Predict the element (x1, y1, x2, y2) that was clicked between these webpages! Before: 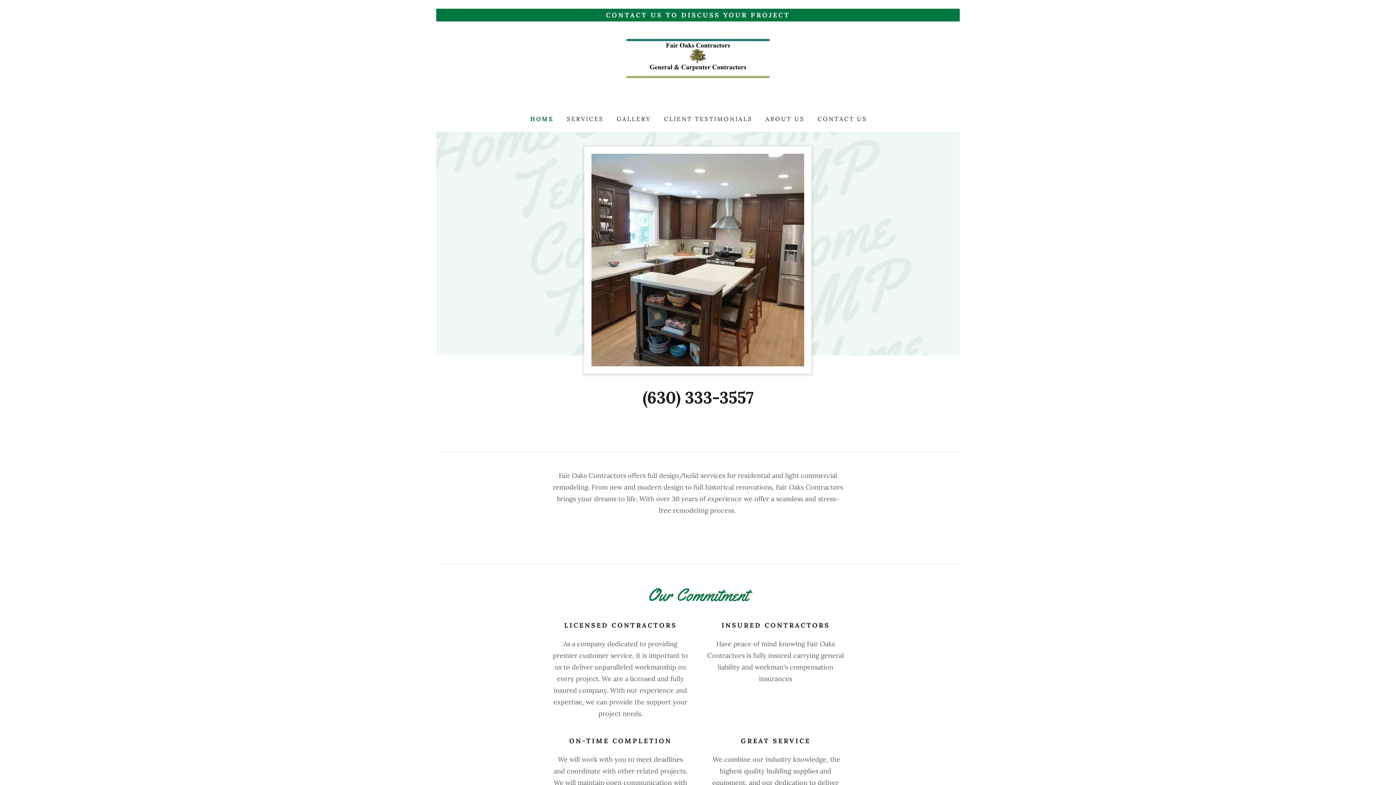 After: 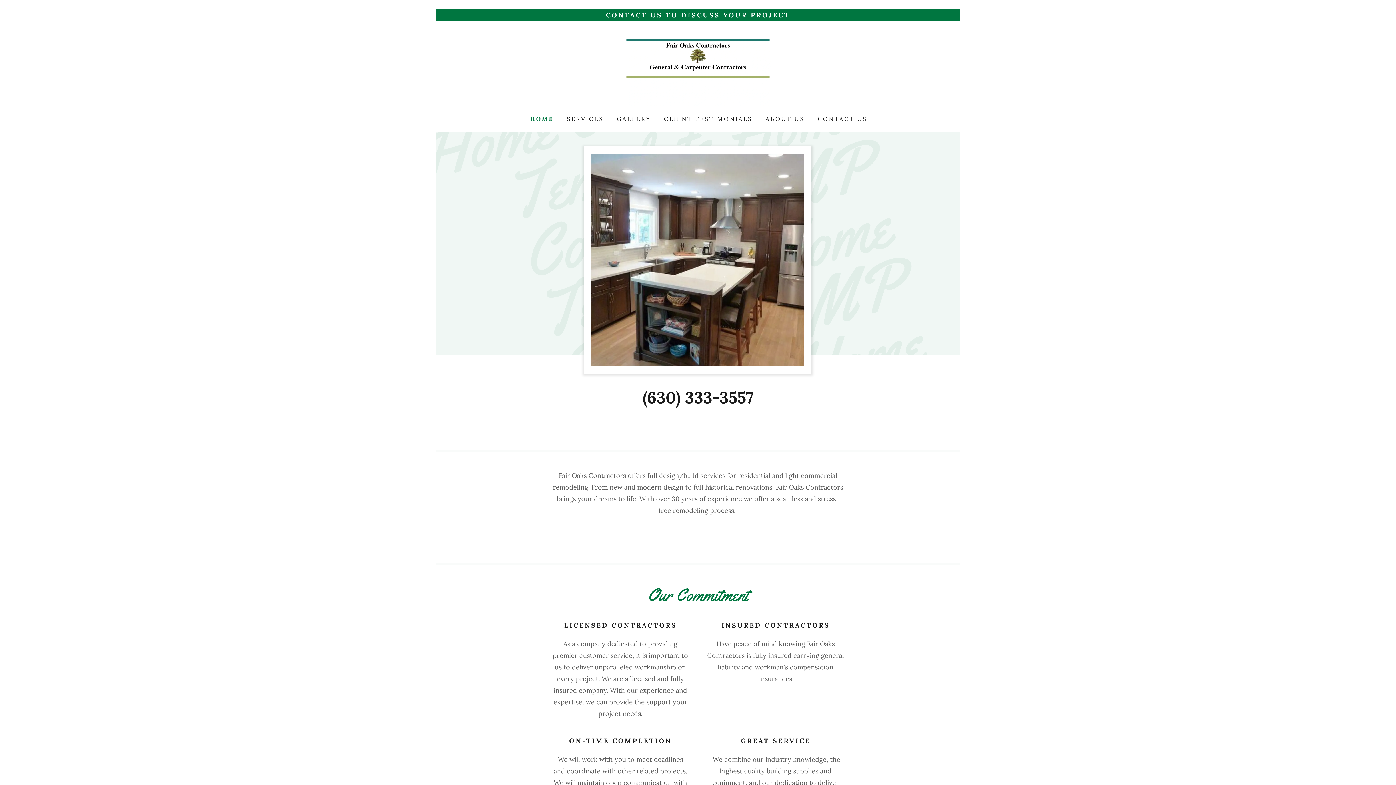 Action: bbox: (528, 114, 553, 123) label: HOME